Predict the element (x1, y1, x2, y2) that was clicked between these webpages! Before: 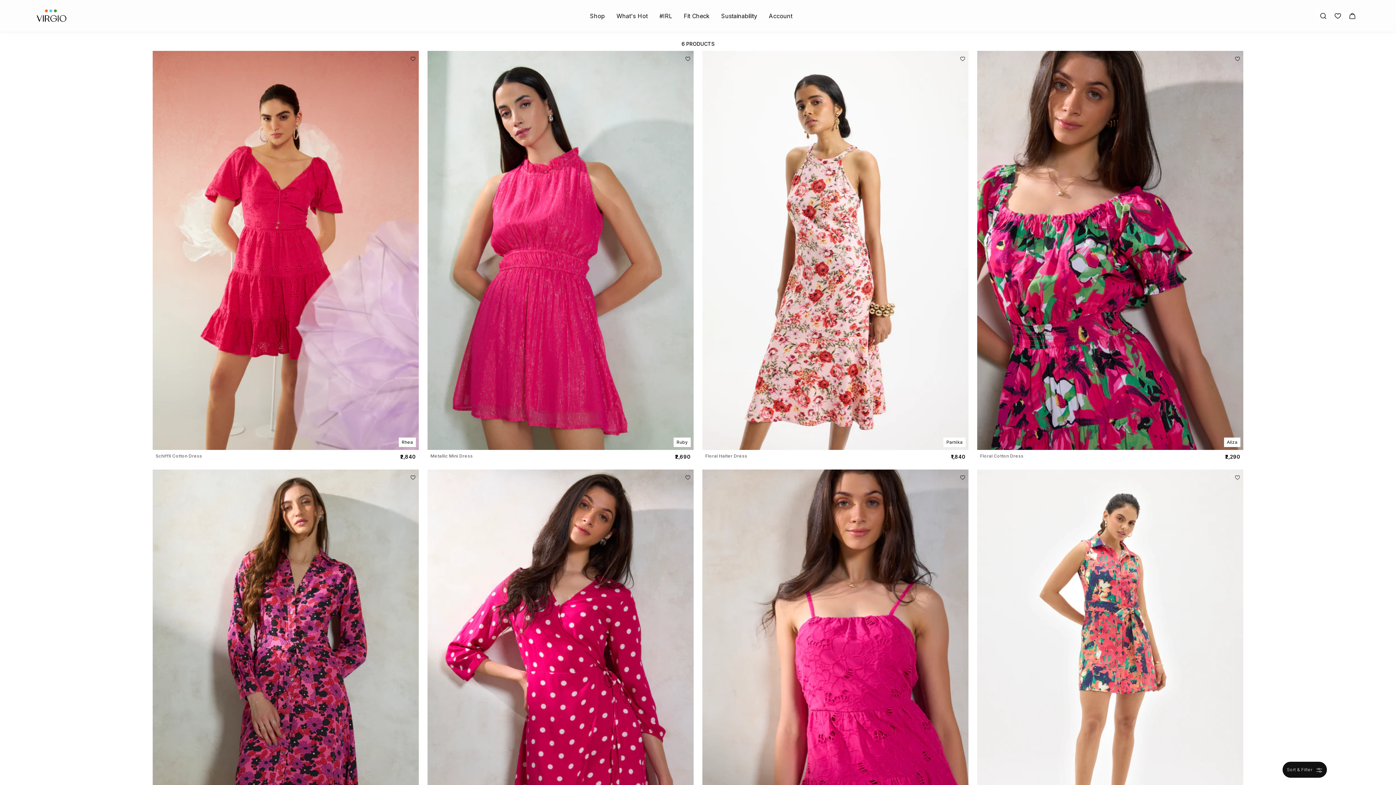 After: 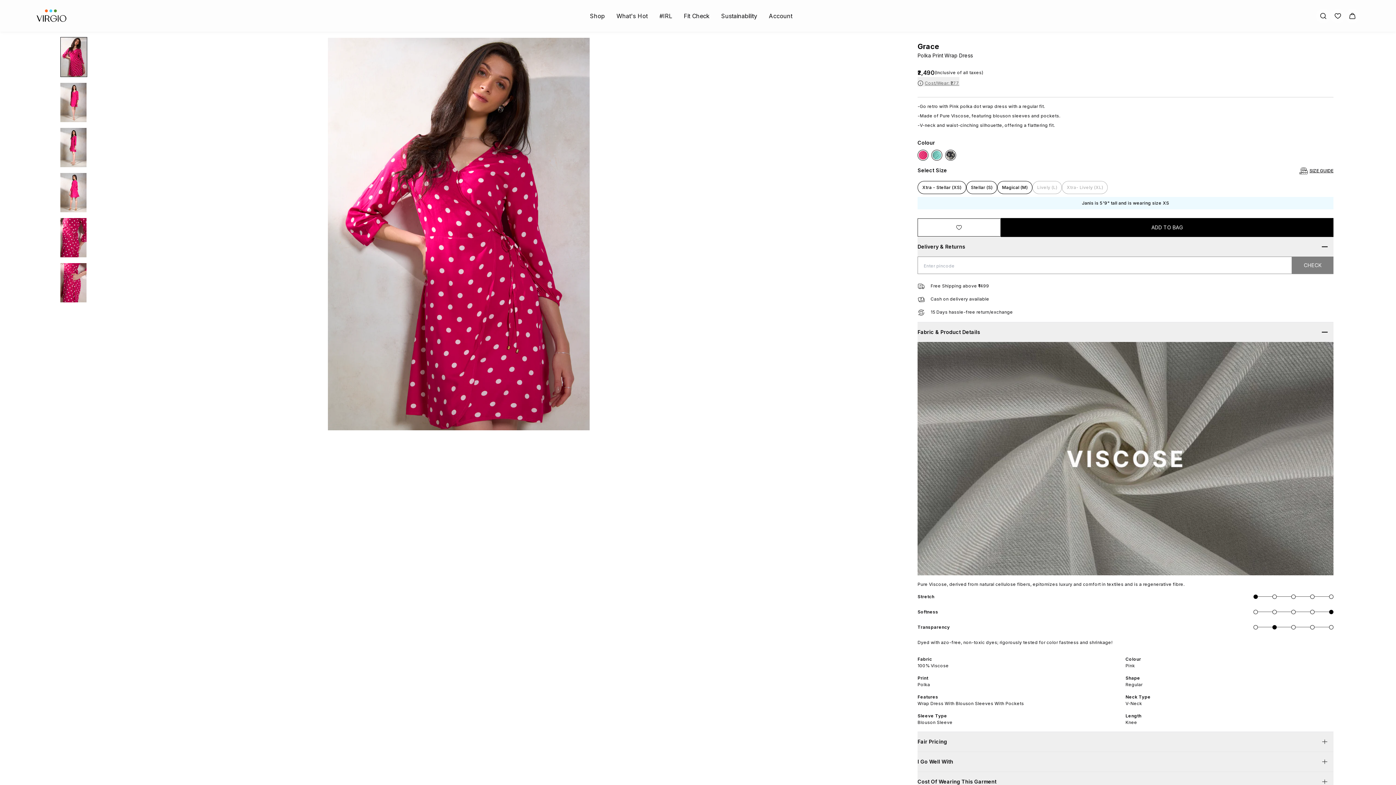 Action: label: Grace
Polka Print Wrap Dress
₹2,490 bbox: (423, 466, 698, 885)